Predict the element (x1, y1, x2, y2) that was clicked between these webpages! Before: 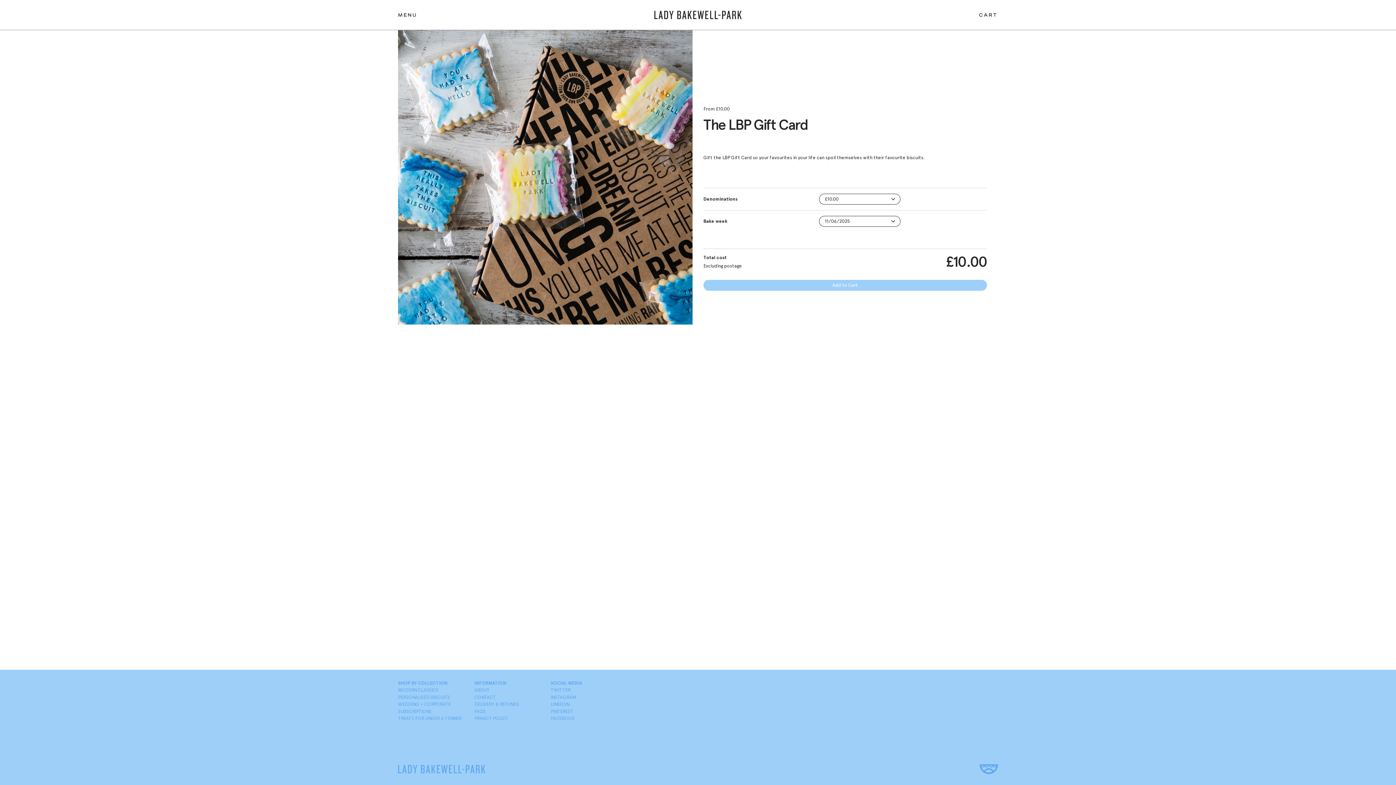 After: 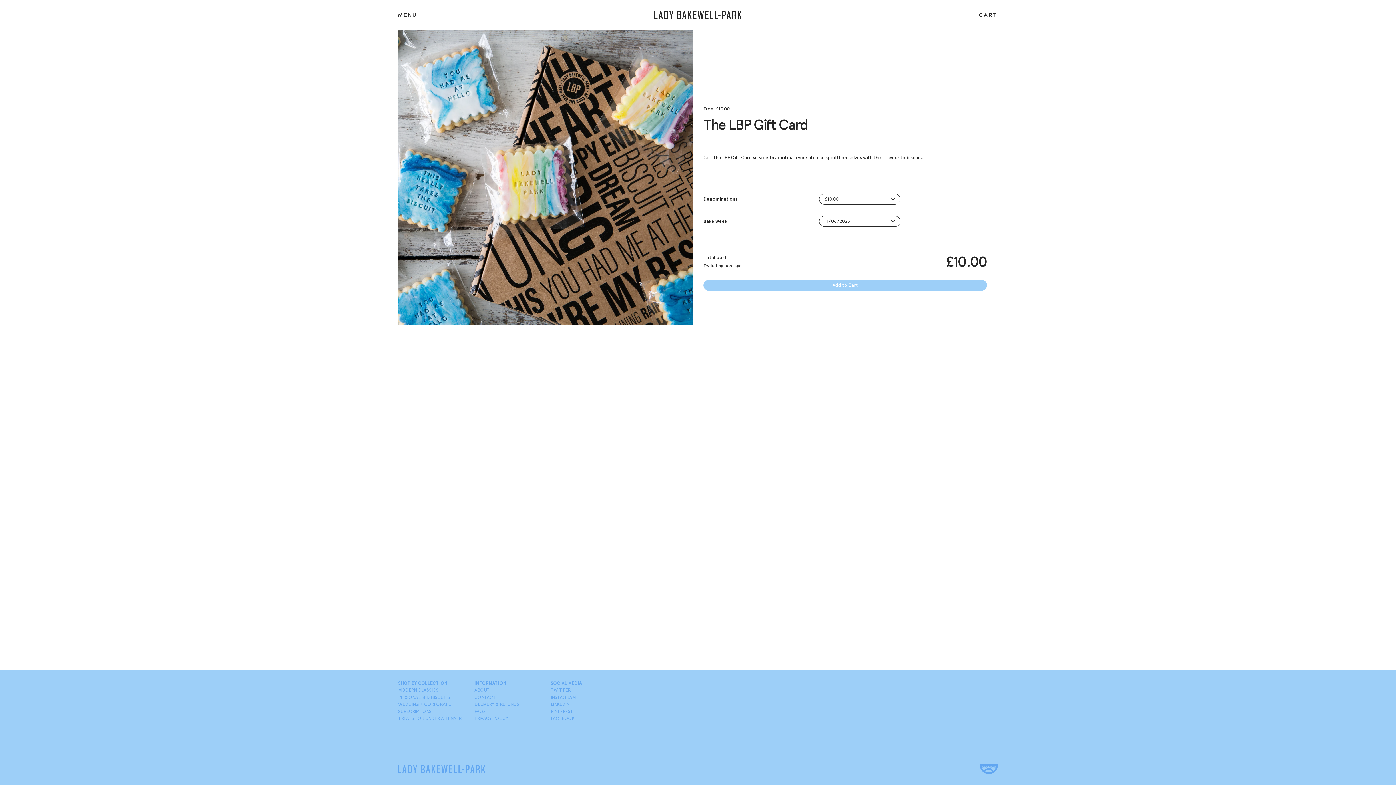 Action: label: TWITTER bbox: (550, 688, 570, 692)